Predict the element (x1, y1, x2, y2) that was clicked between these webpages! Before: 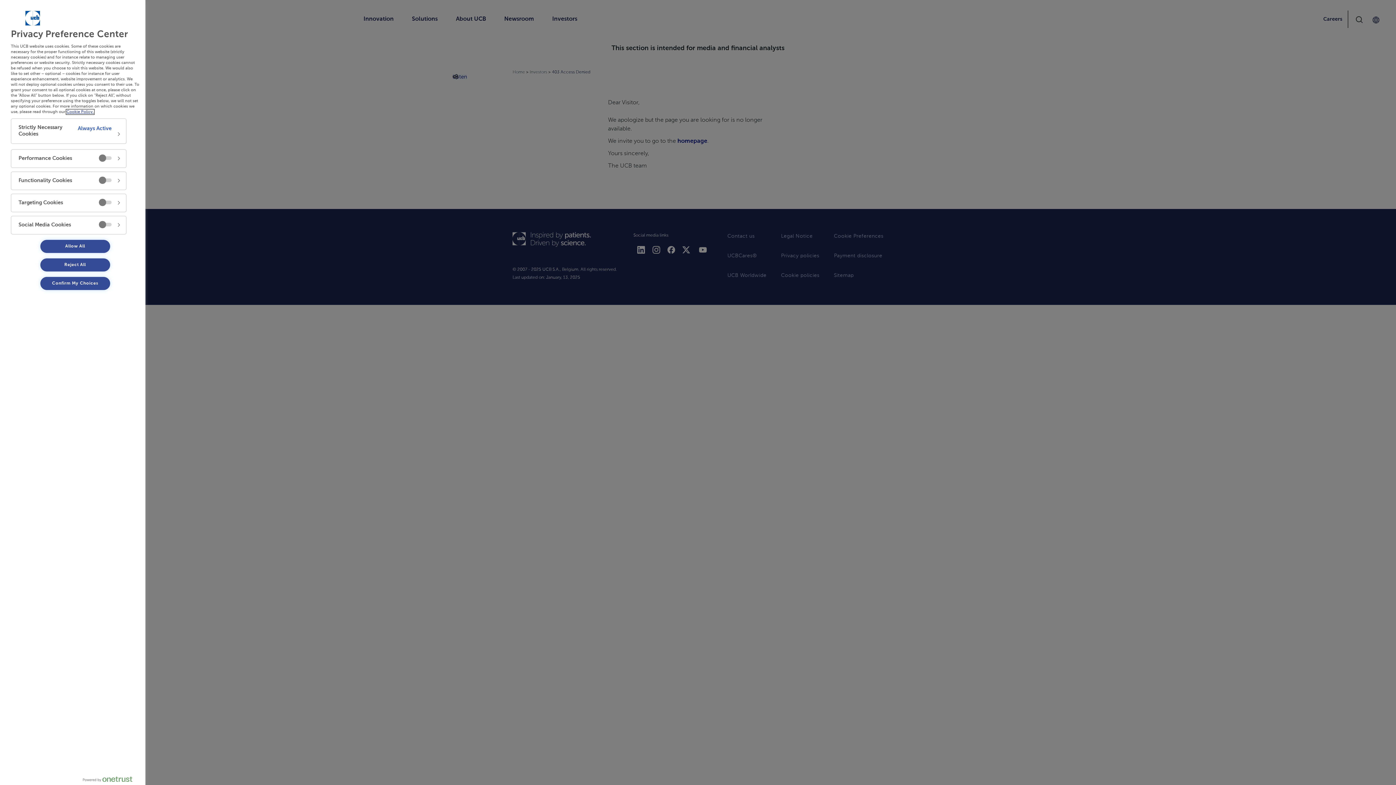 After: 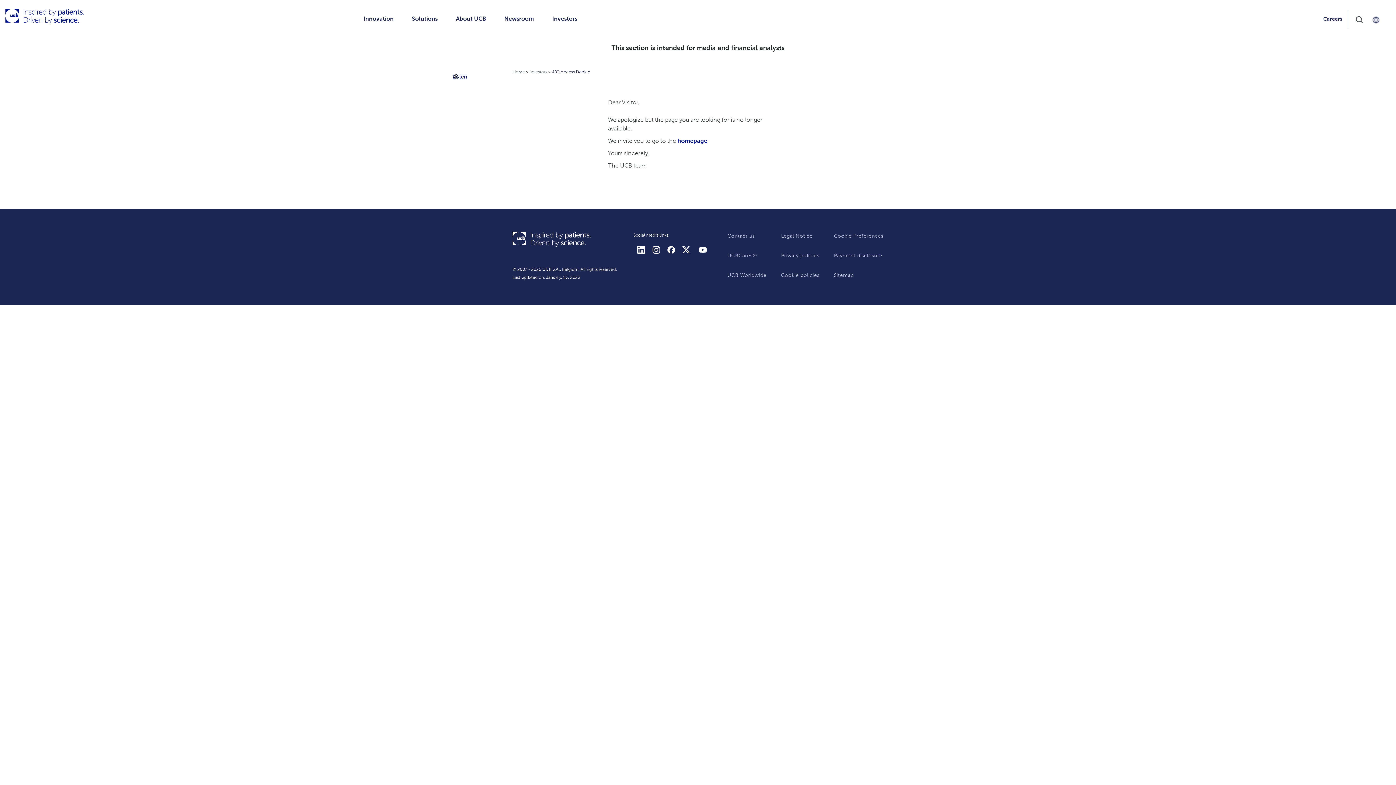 Action: bbox: (40, 258, 110, 271) label: Reject All